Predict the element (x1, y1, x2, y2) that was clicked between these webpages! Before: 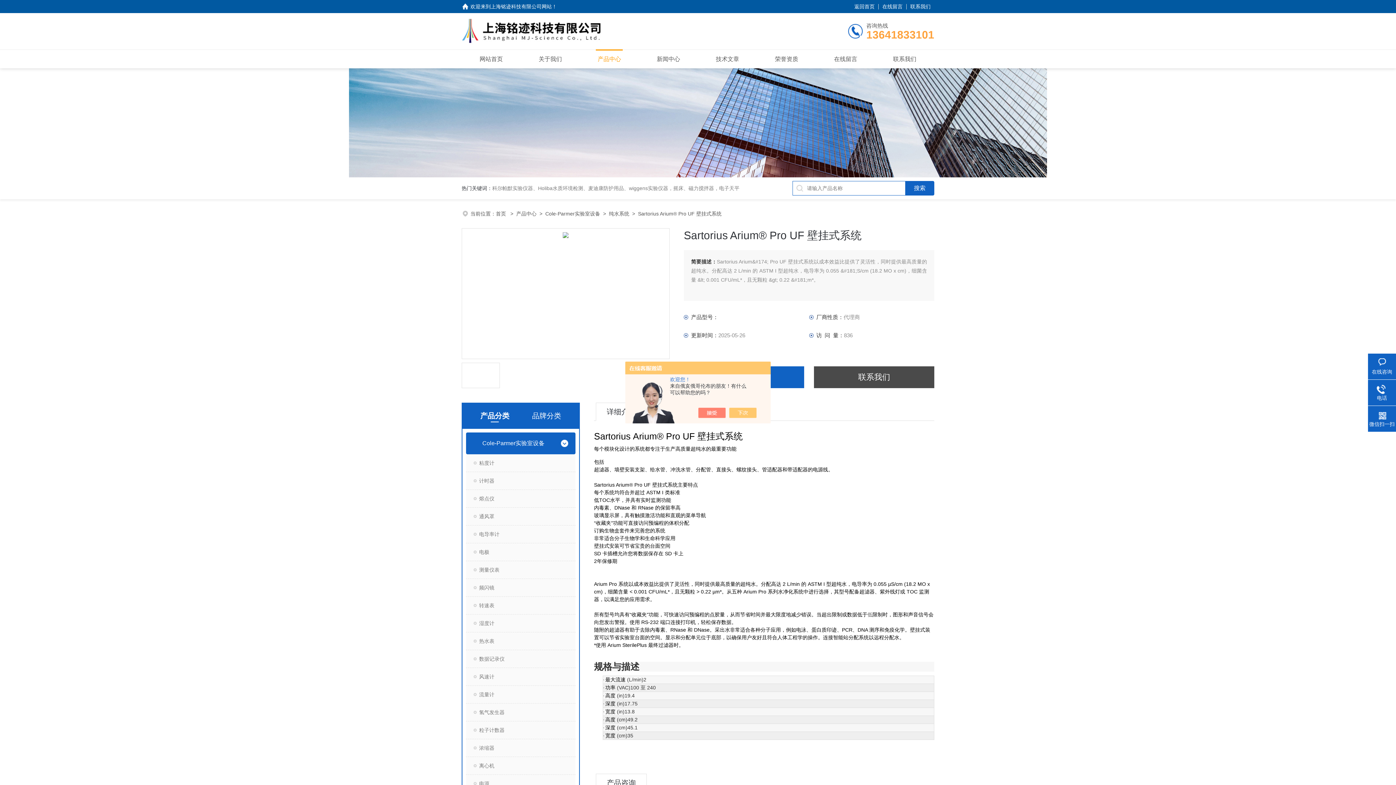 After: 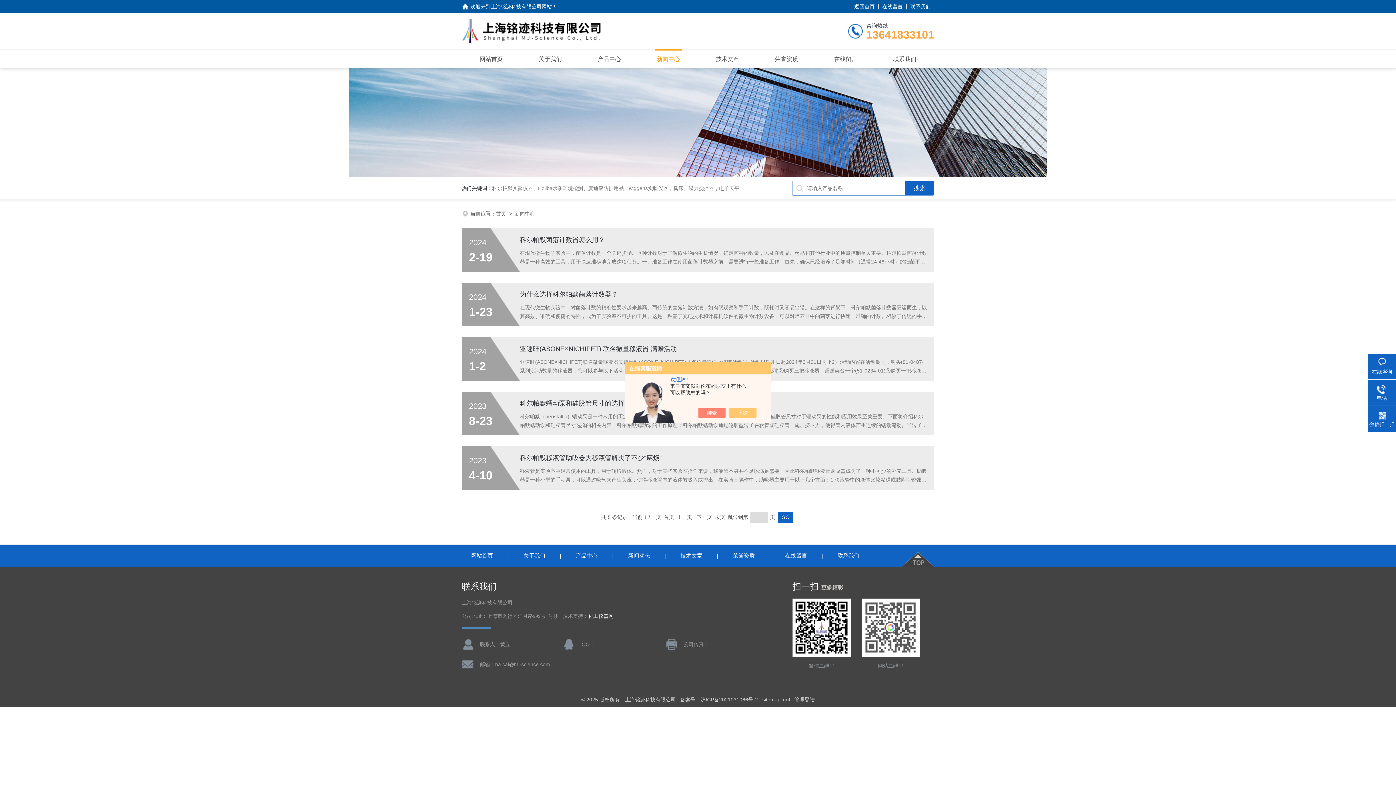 Action: label: 新闻中心 bbox: (657, 52, 680, 65)